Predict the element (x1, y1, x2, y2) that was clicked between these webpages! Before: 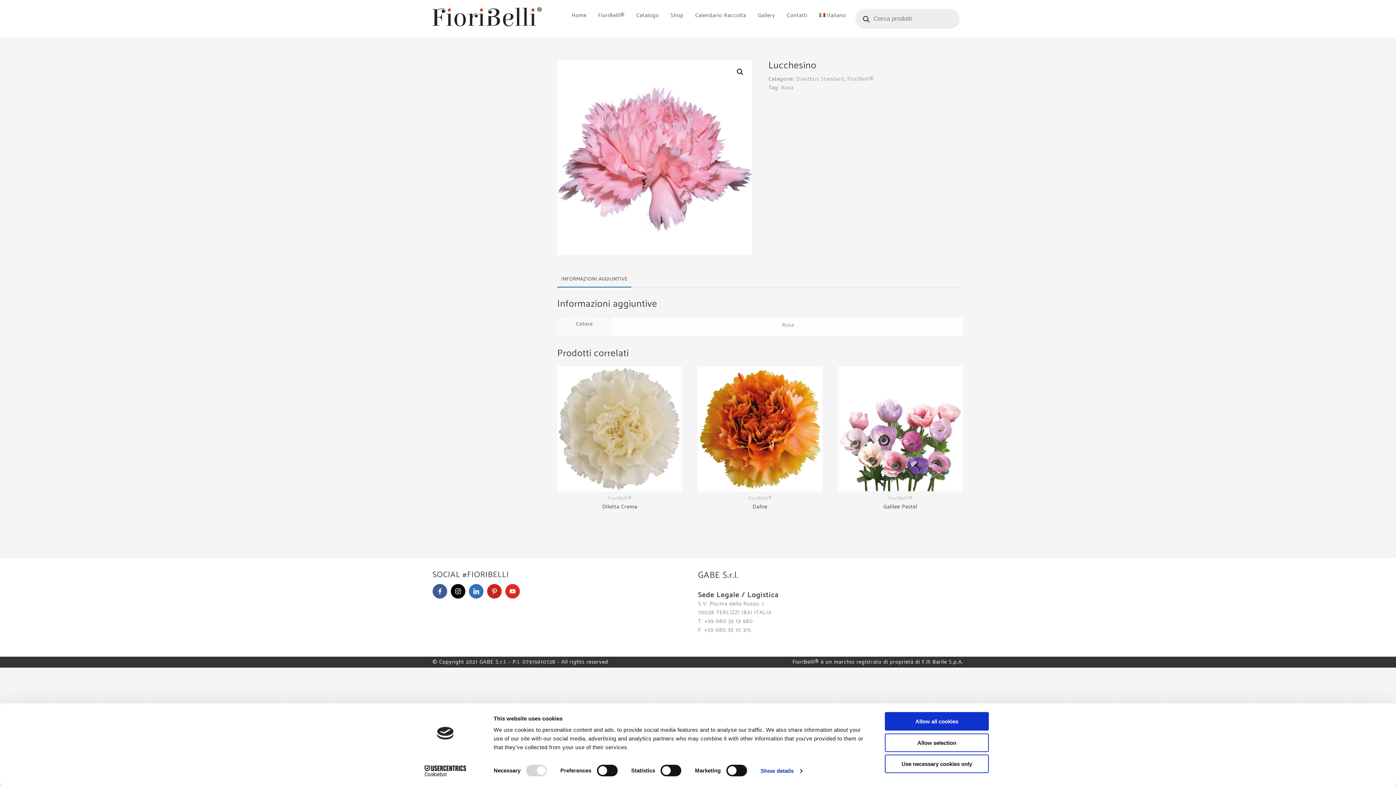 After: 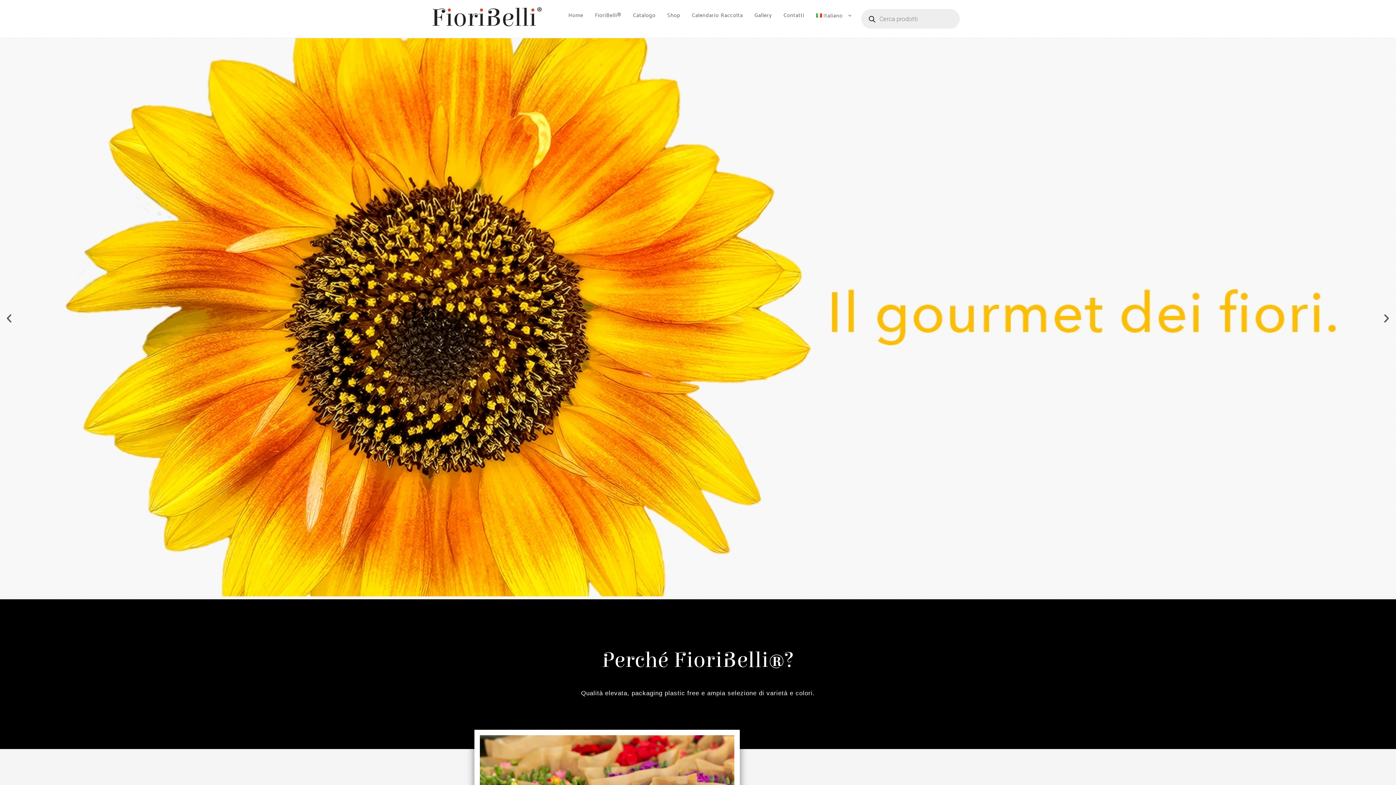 Action: label: Home bbox: (566, 5, 592, 25)